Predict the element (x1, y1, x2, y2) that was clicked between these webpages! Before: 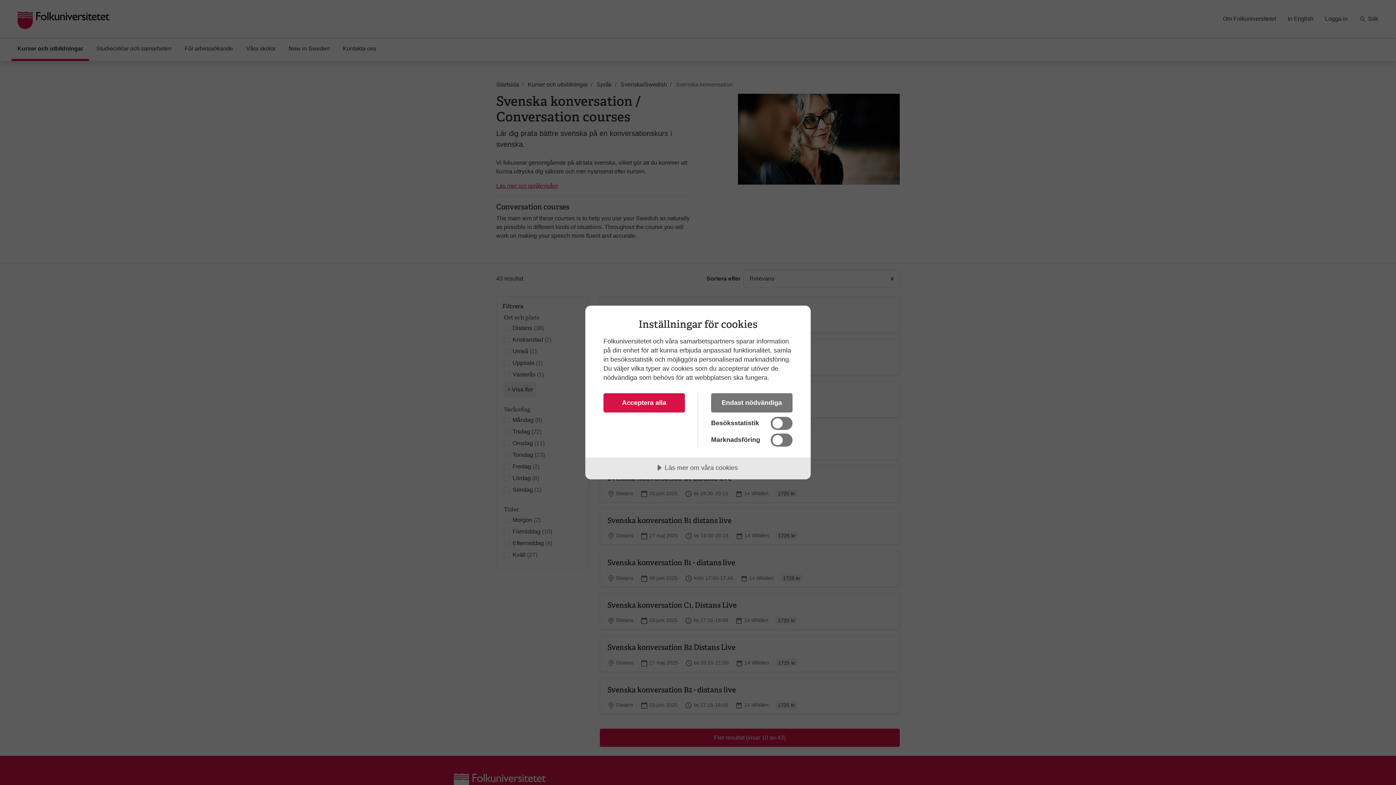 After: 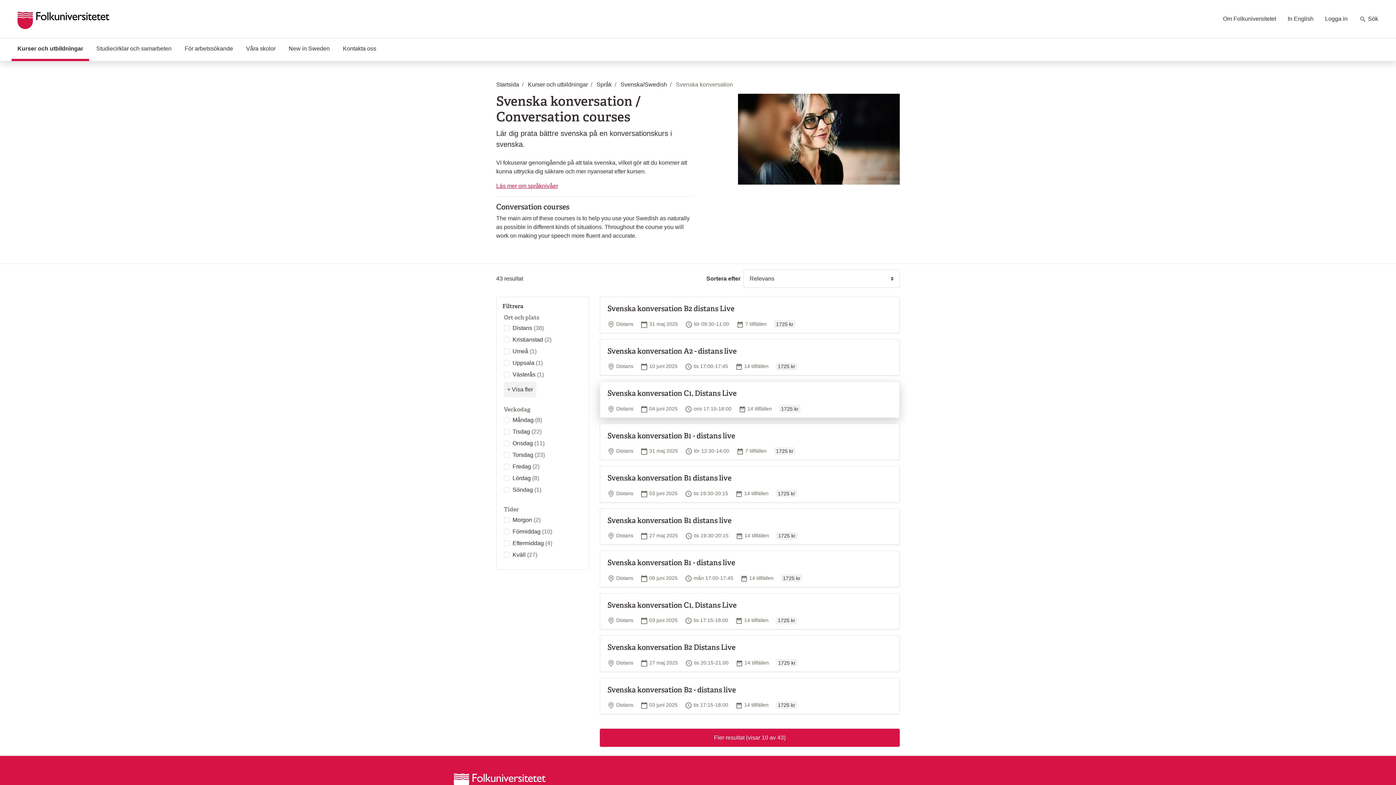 Action: label: Acceptera alla bbox: (603, 393, 685, 412)